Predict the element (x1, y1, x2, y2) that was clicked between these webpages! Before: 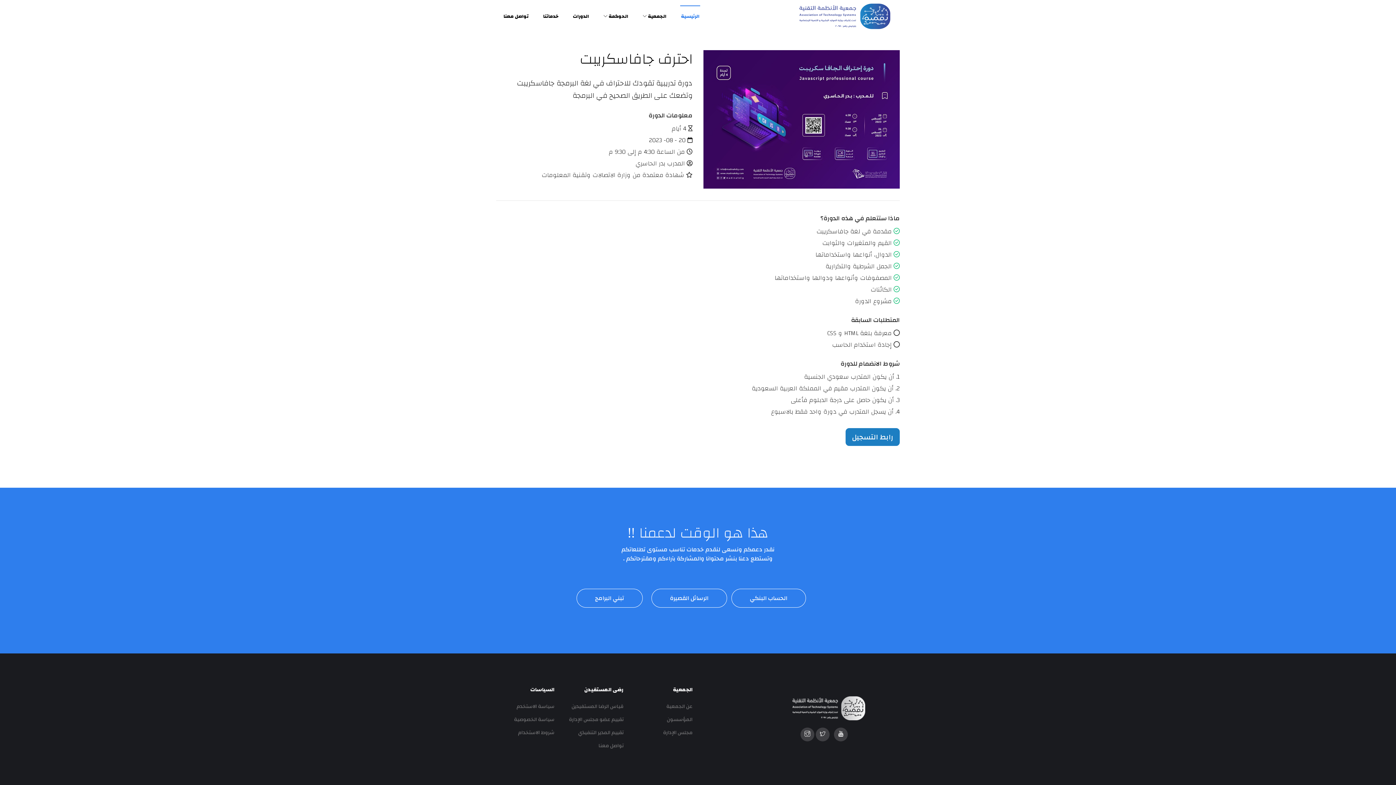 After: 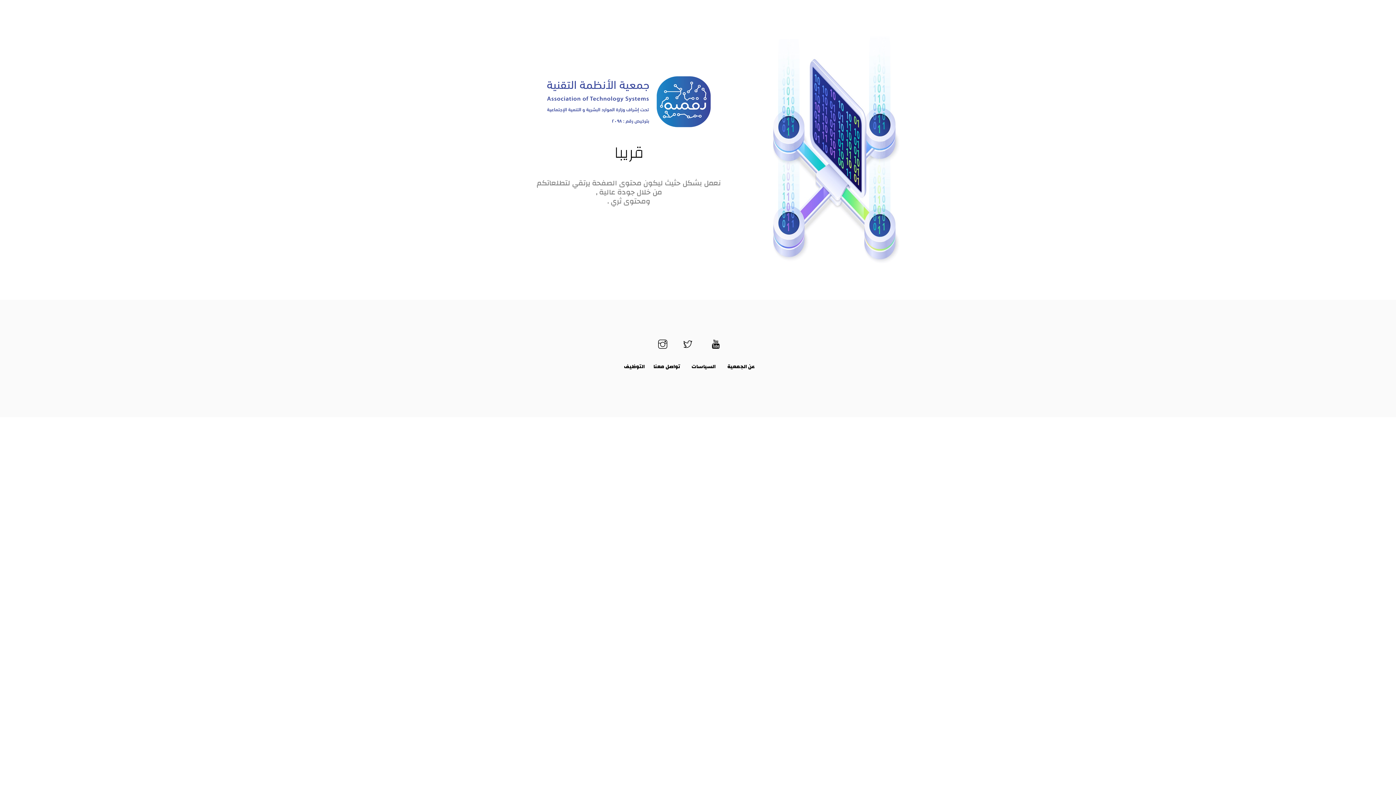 Action: label: مجلس الإدارة bbox: (663, 728, 692, 737)